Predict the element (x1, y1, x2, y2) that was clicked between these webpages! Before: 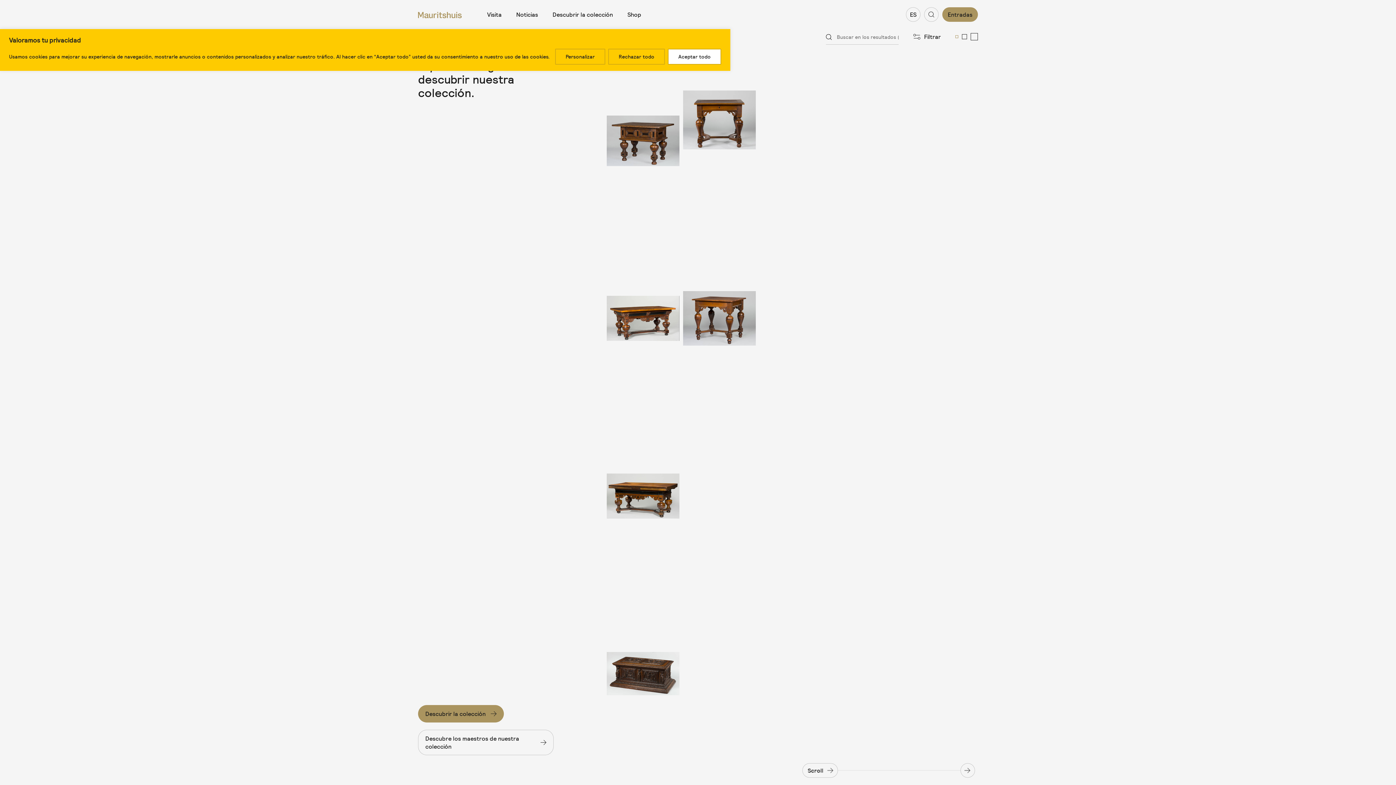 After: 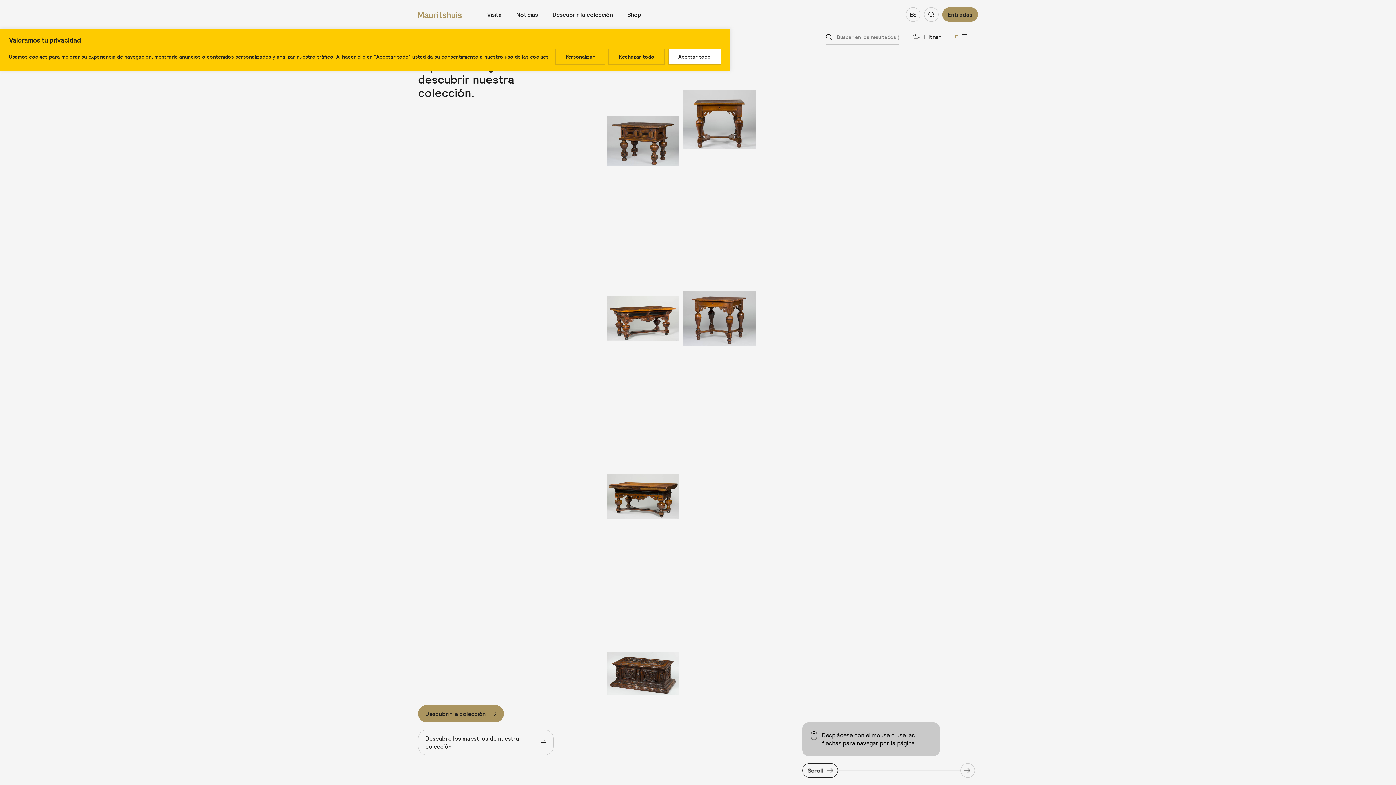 Action: bbox: (802, 763, 838, 778) label: Scroll